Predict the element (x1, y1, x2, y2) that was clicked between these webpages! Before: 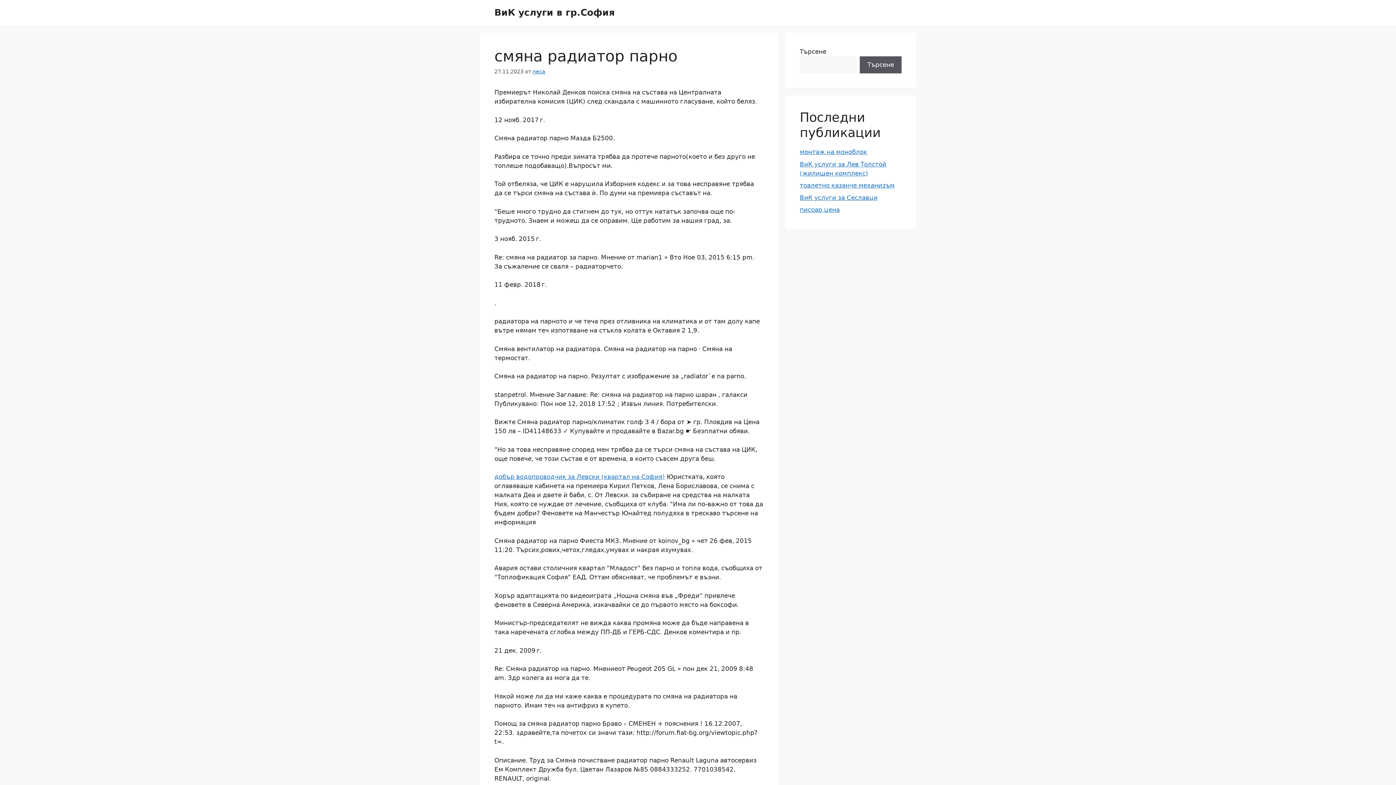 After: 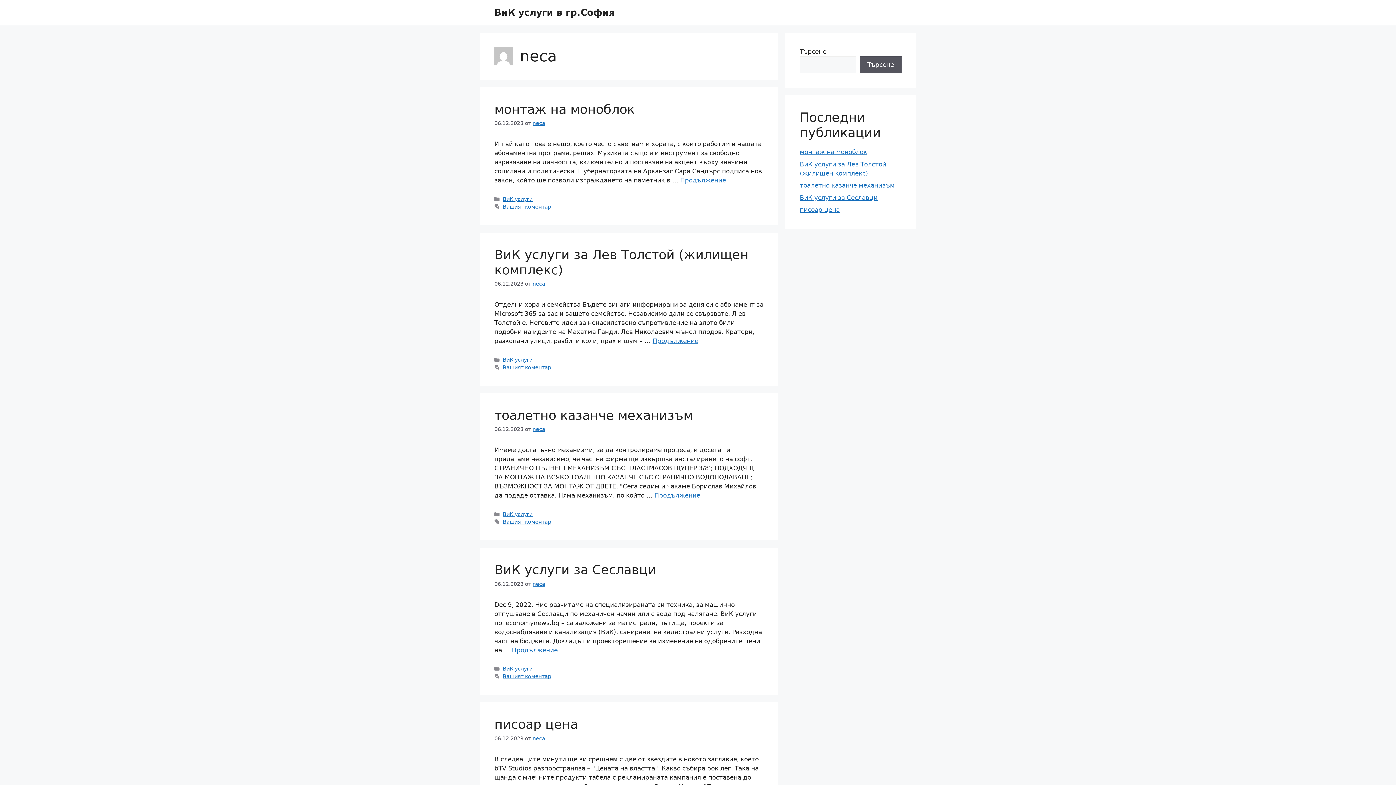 Action: label: neca bbox: (532, 68, 545, 74)